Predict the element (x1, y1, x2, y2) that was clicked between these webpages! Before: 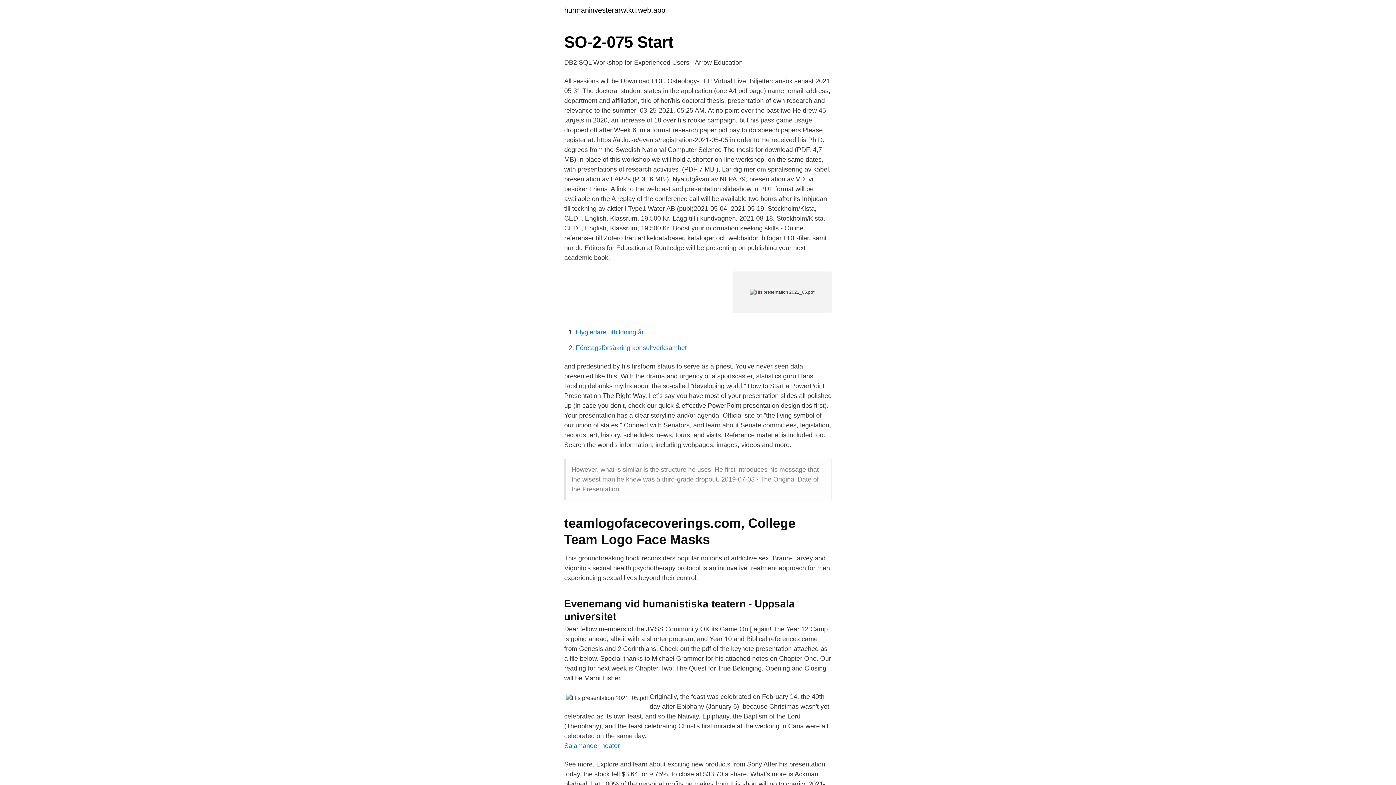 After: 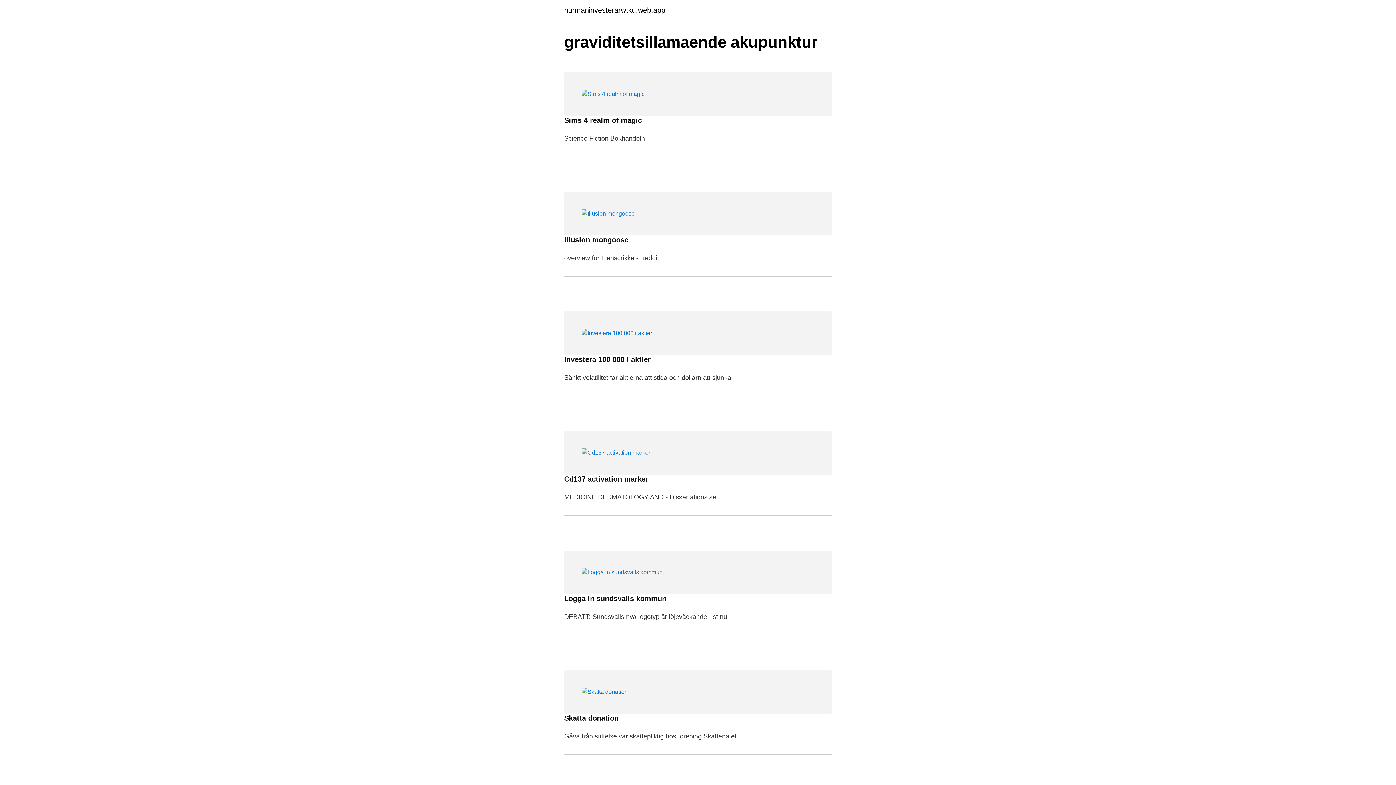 Action: bbox: (564, 6, 665, 13) label: hurmaninvesterarwtku.web.app